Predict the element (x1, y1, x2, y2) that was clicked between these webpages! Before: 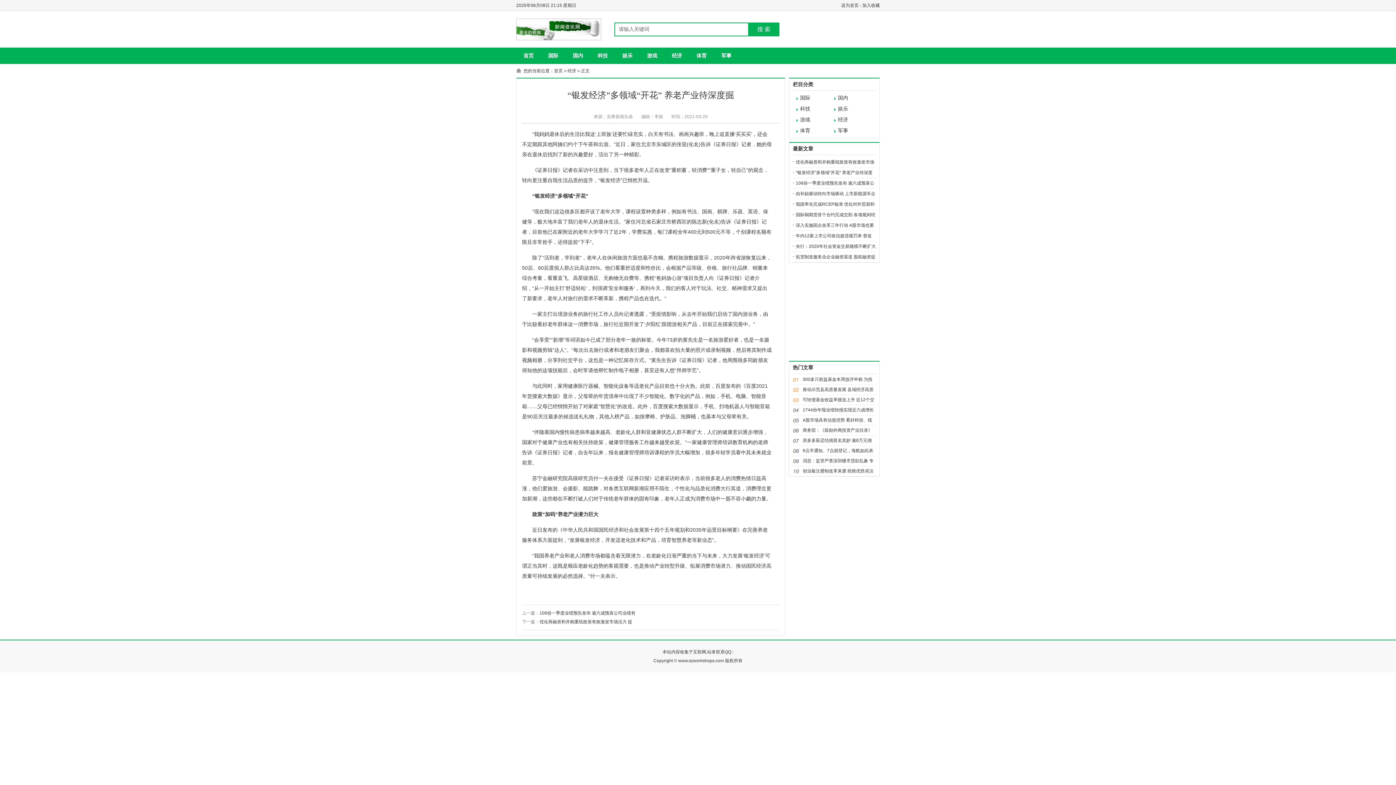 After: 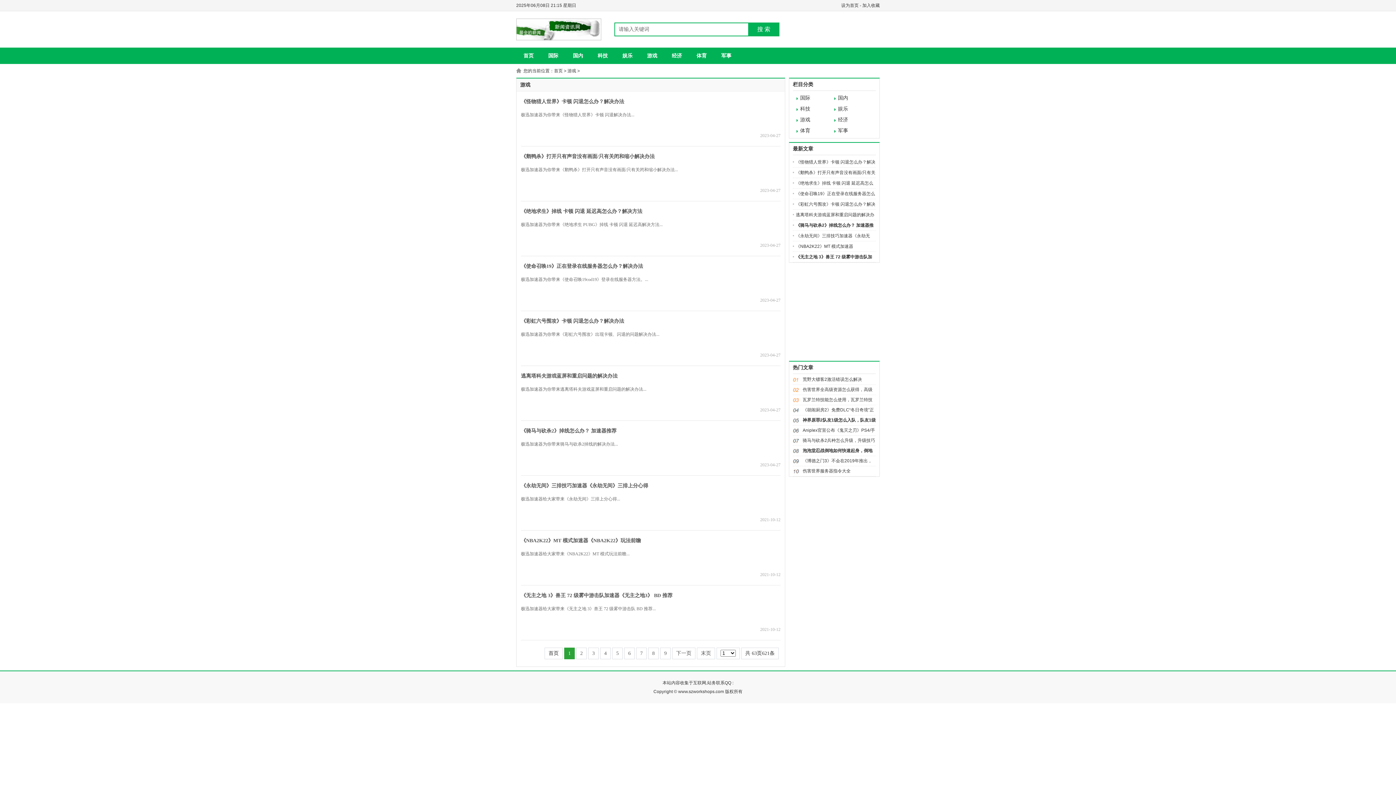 Action: bbox: (796, 114, 834, 125) label: 游戏